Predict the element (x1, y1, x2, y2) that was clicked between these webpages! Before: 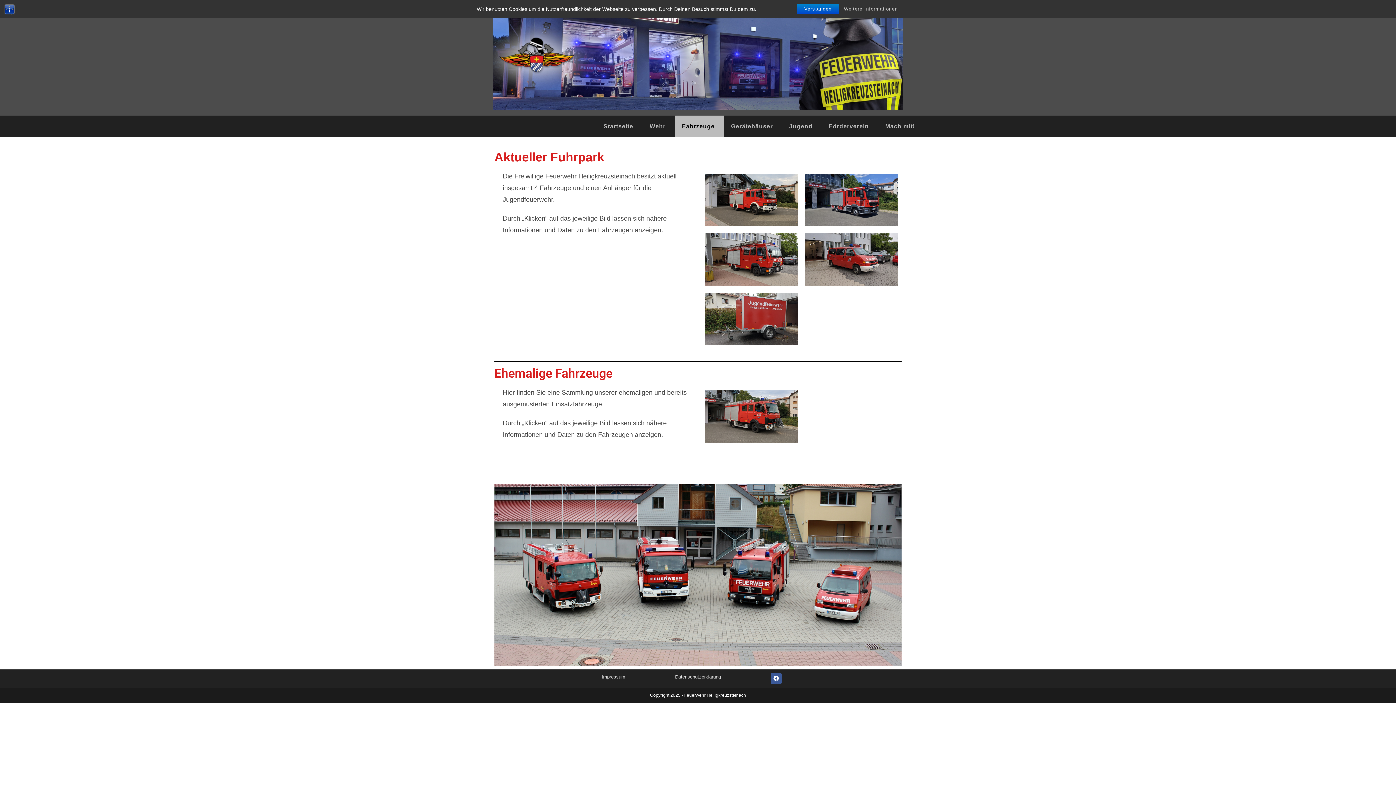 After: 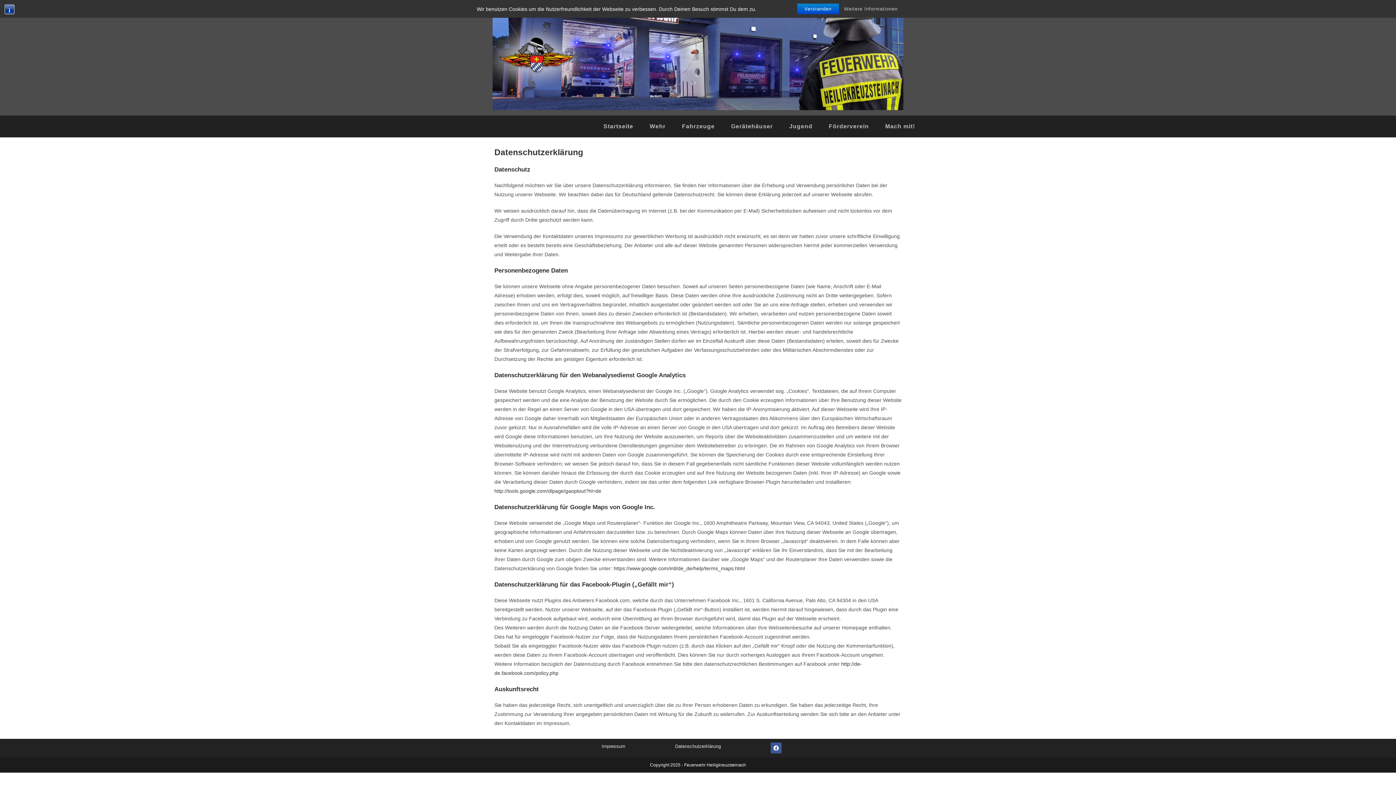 Action: label: Datenschutzerklärung bbox: (675, 674, 721, 679)